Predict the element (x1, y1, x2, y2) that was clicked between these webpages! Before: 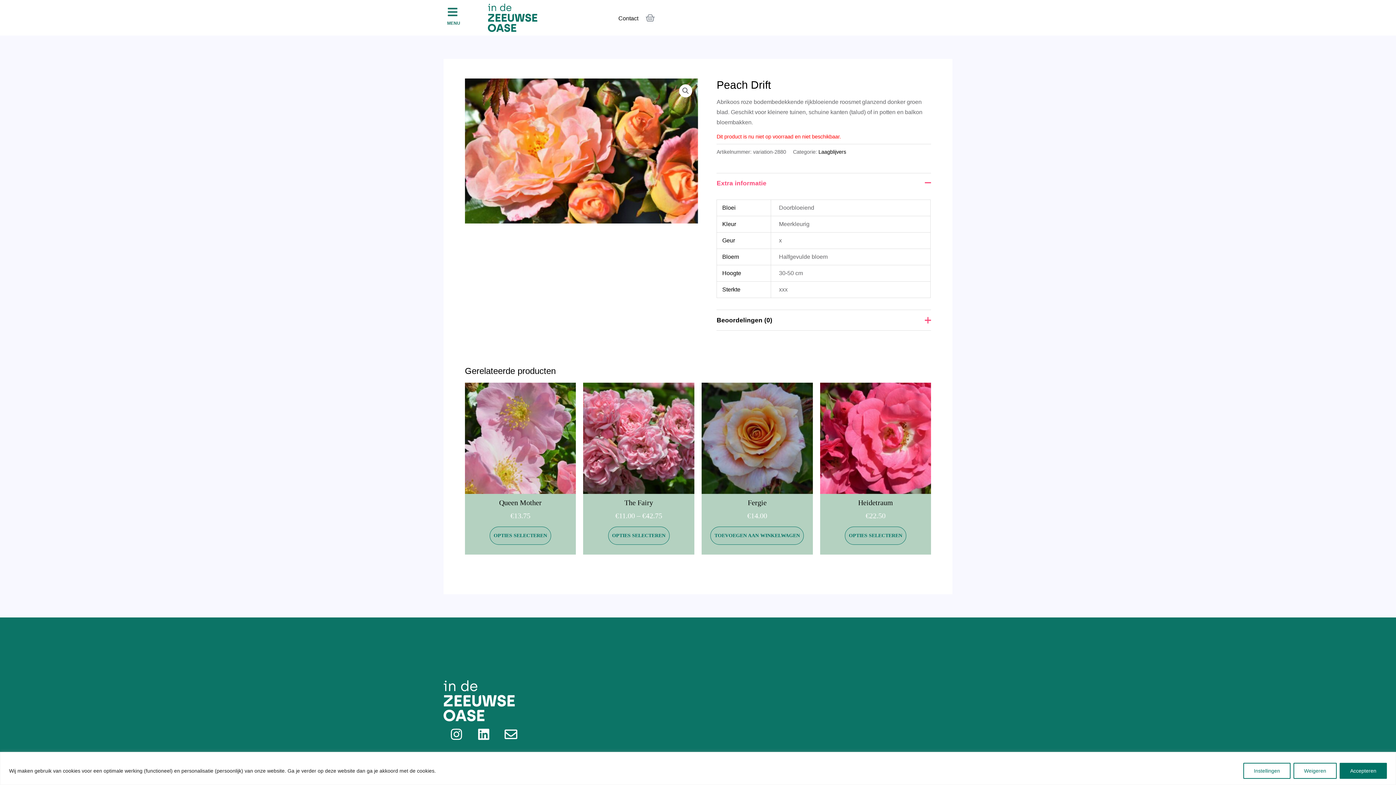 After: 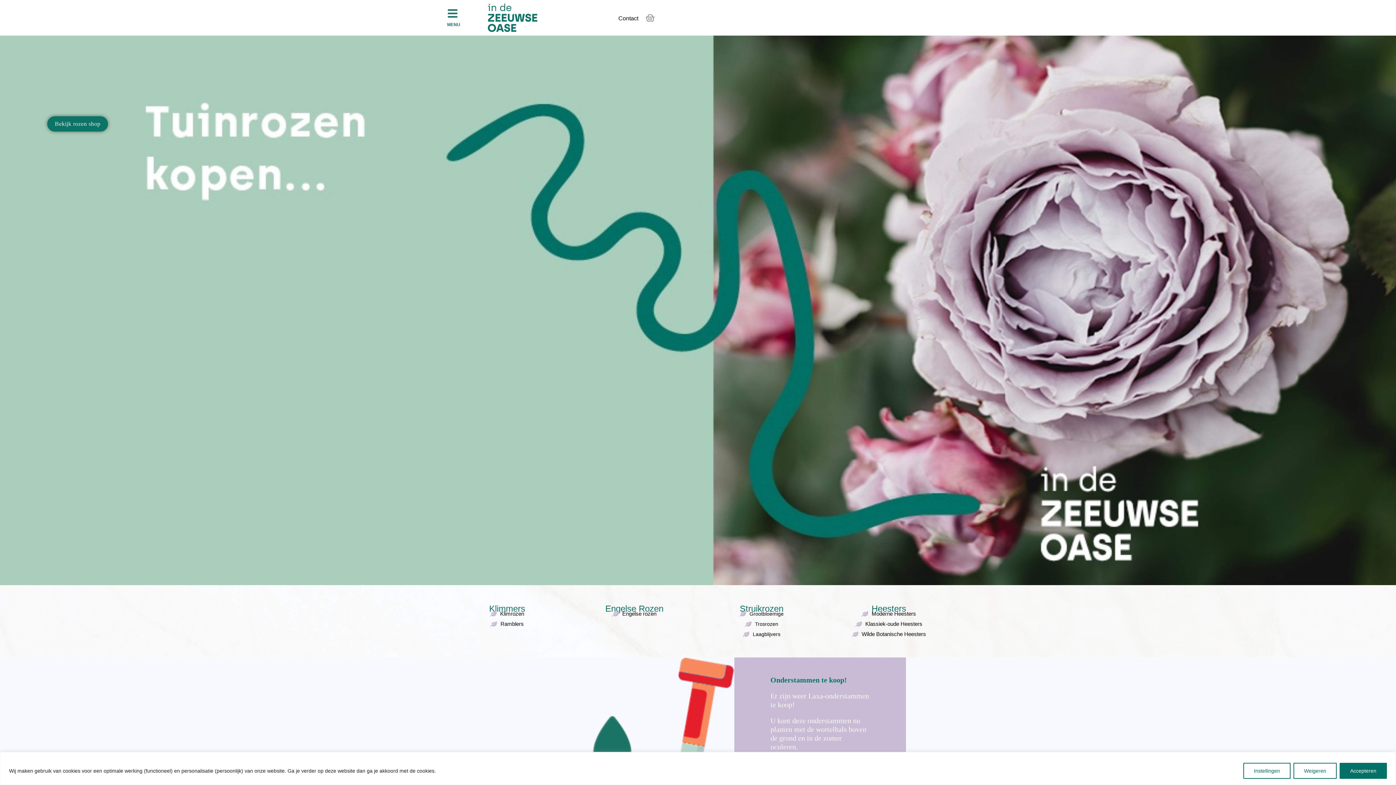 Action: bbox: (488, 3, 611, 32)